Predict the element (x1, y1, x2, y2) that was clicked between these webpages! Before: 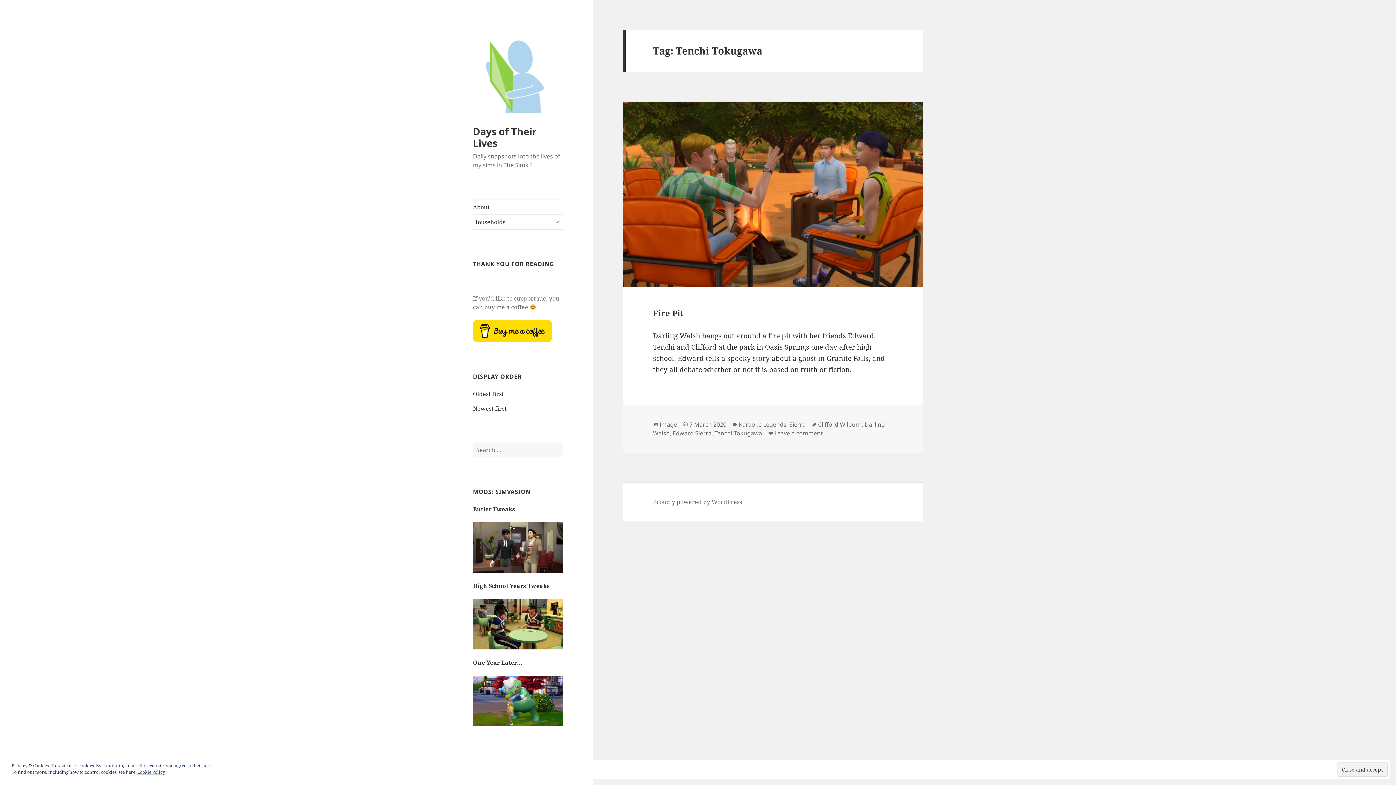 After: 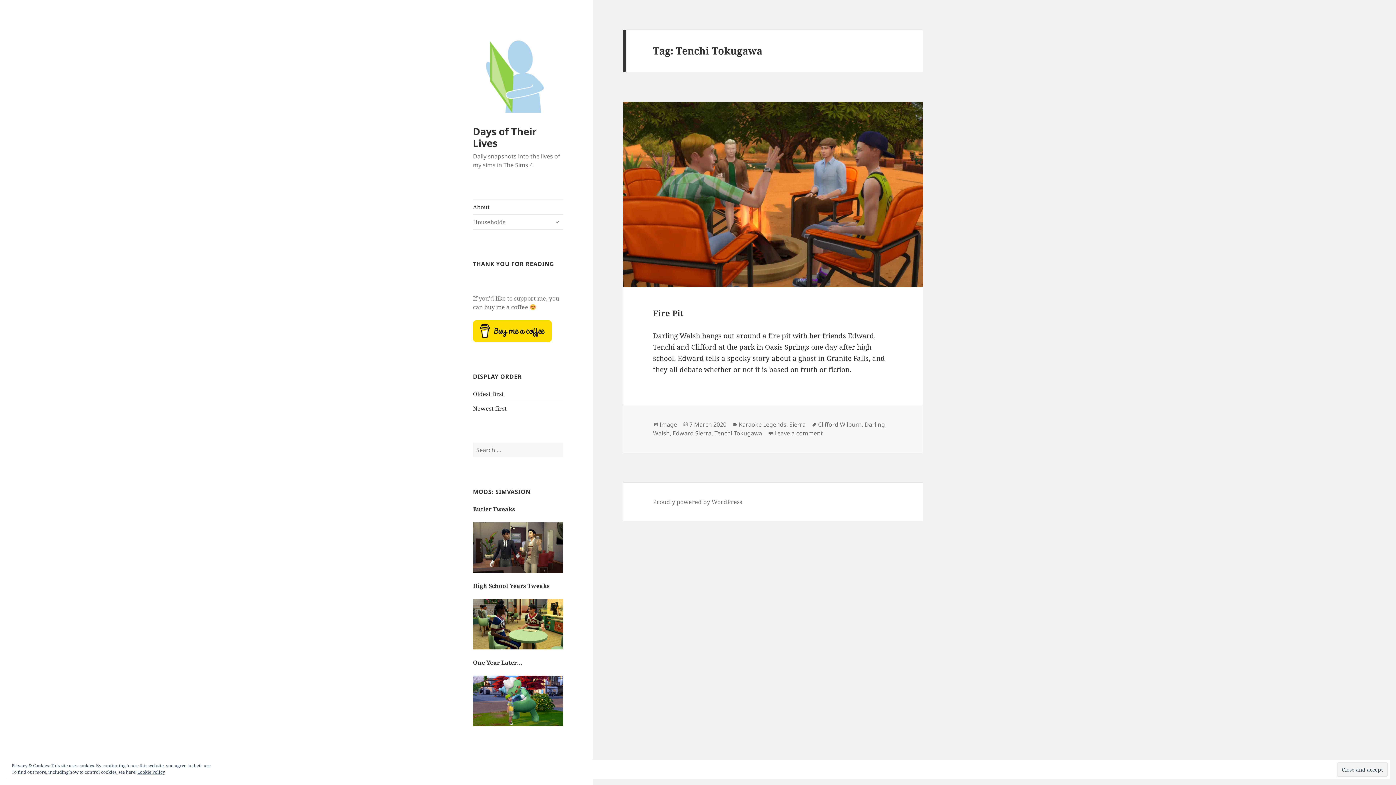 Action: bbox: (473, 214, 563, 229) label: Households